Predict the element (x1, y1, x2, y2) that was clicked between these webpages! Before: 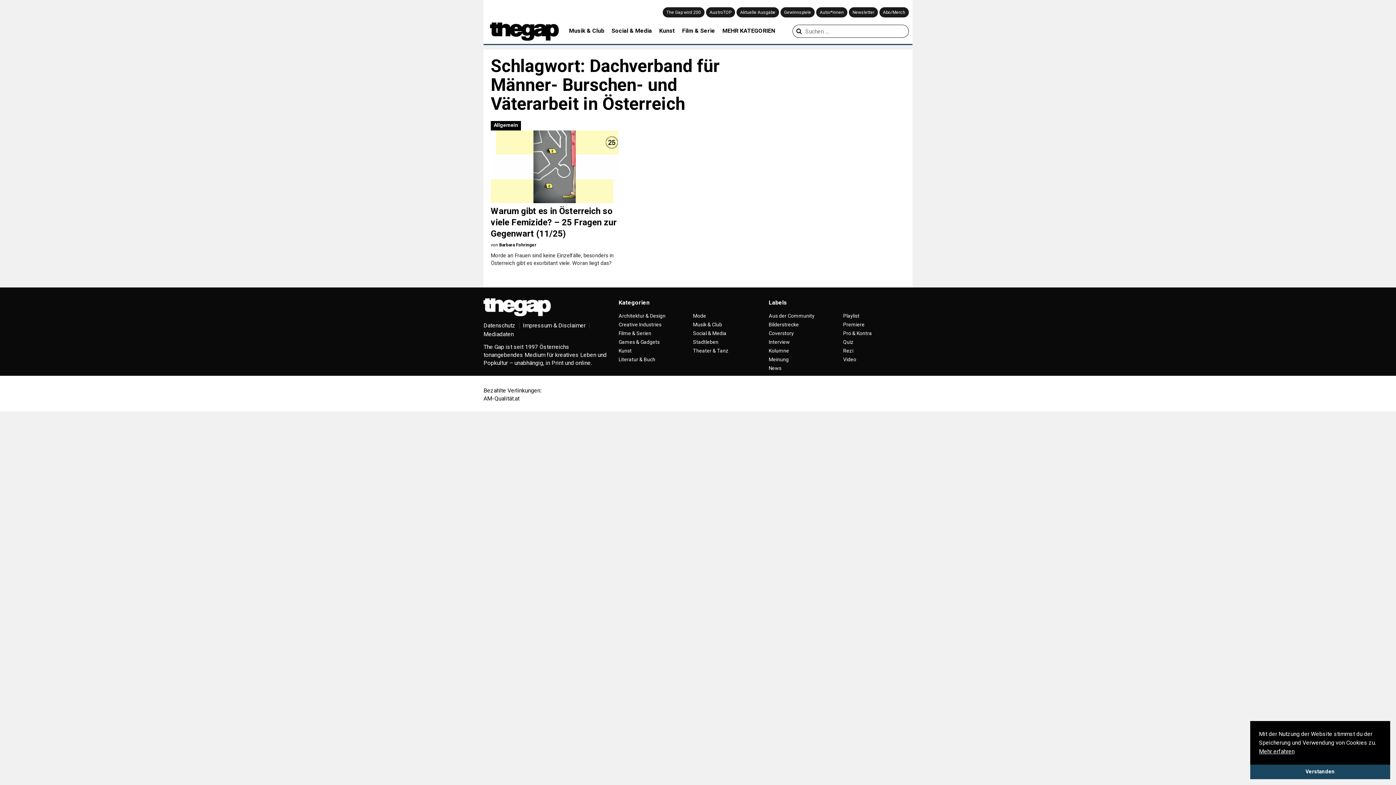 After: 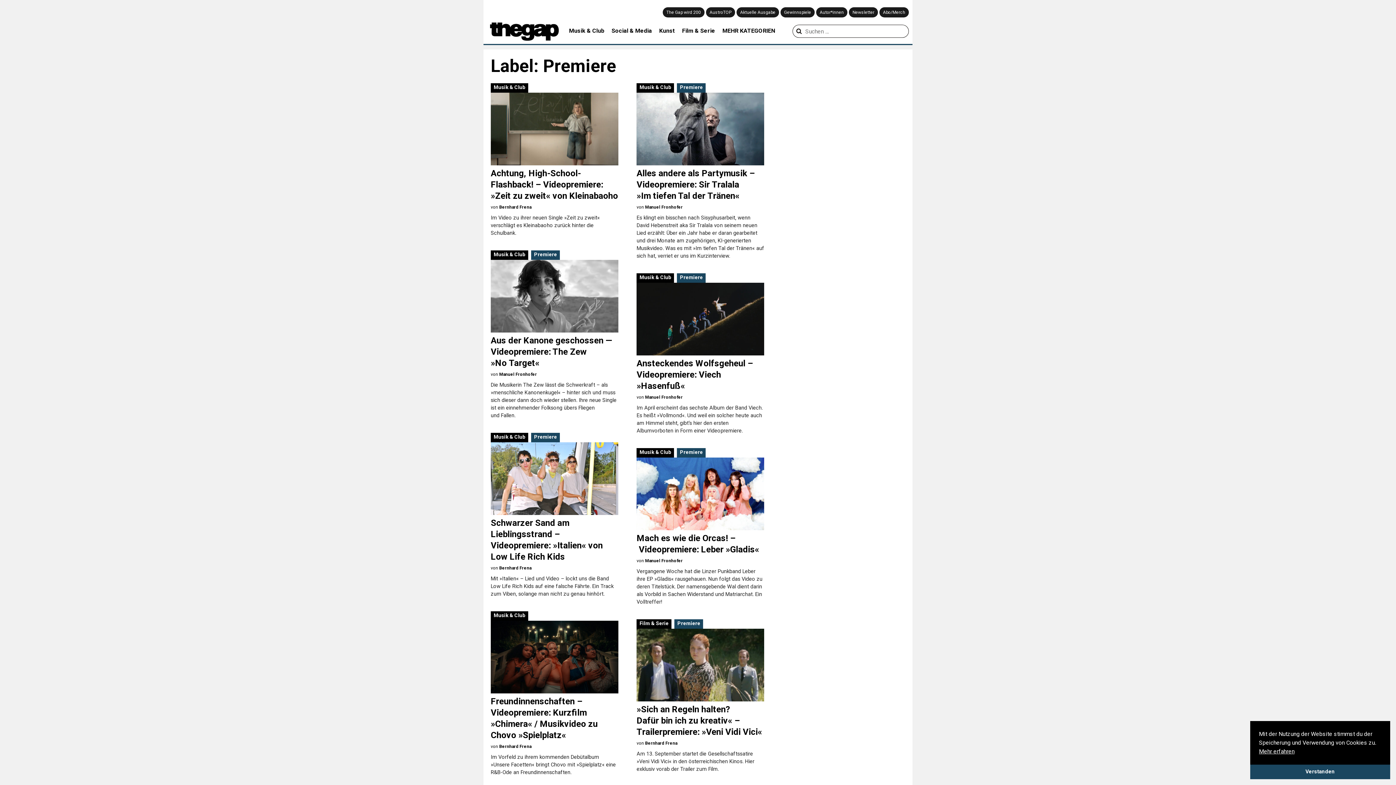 Action: label: Premiere bbox: (843, 321, 864, 327)